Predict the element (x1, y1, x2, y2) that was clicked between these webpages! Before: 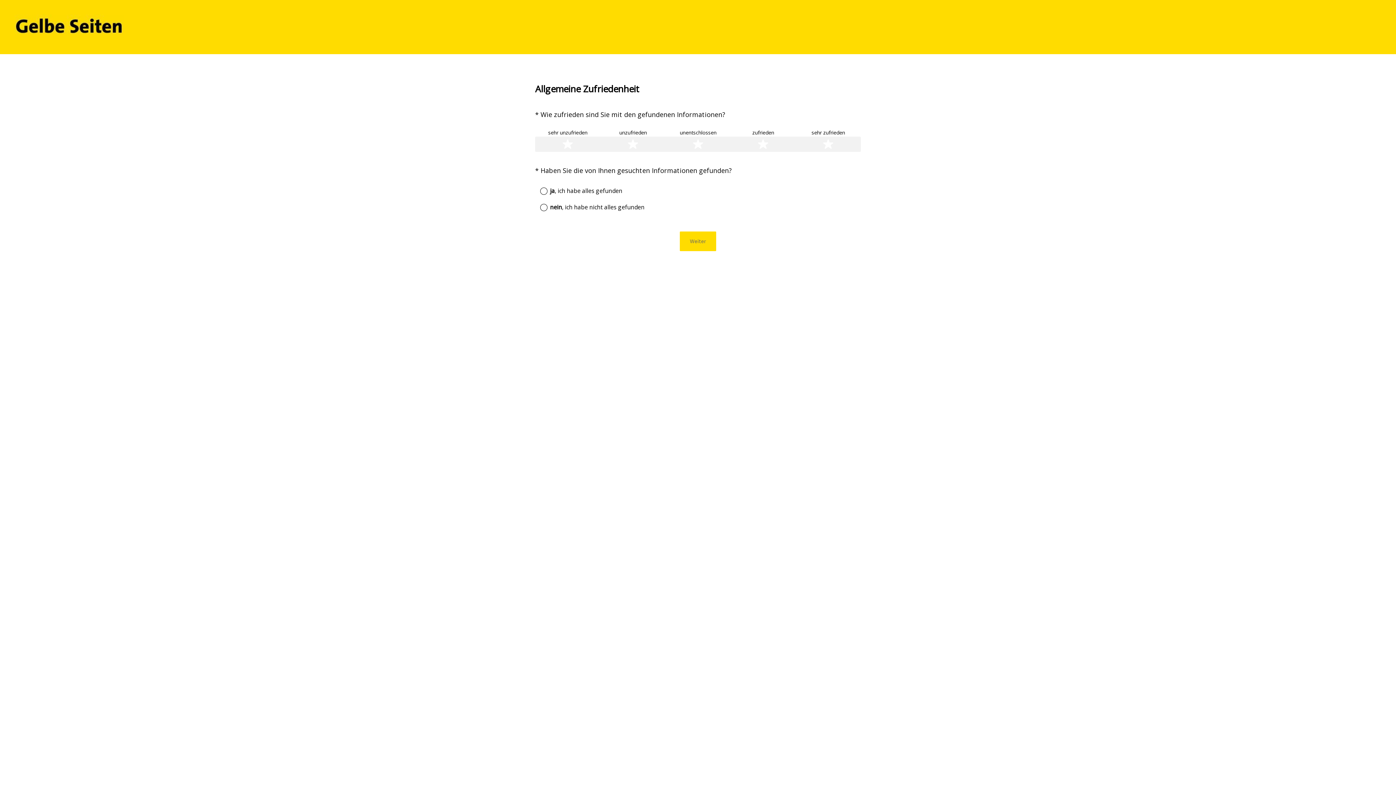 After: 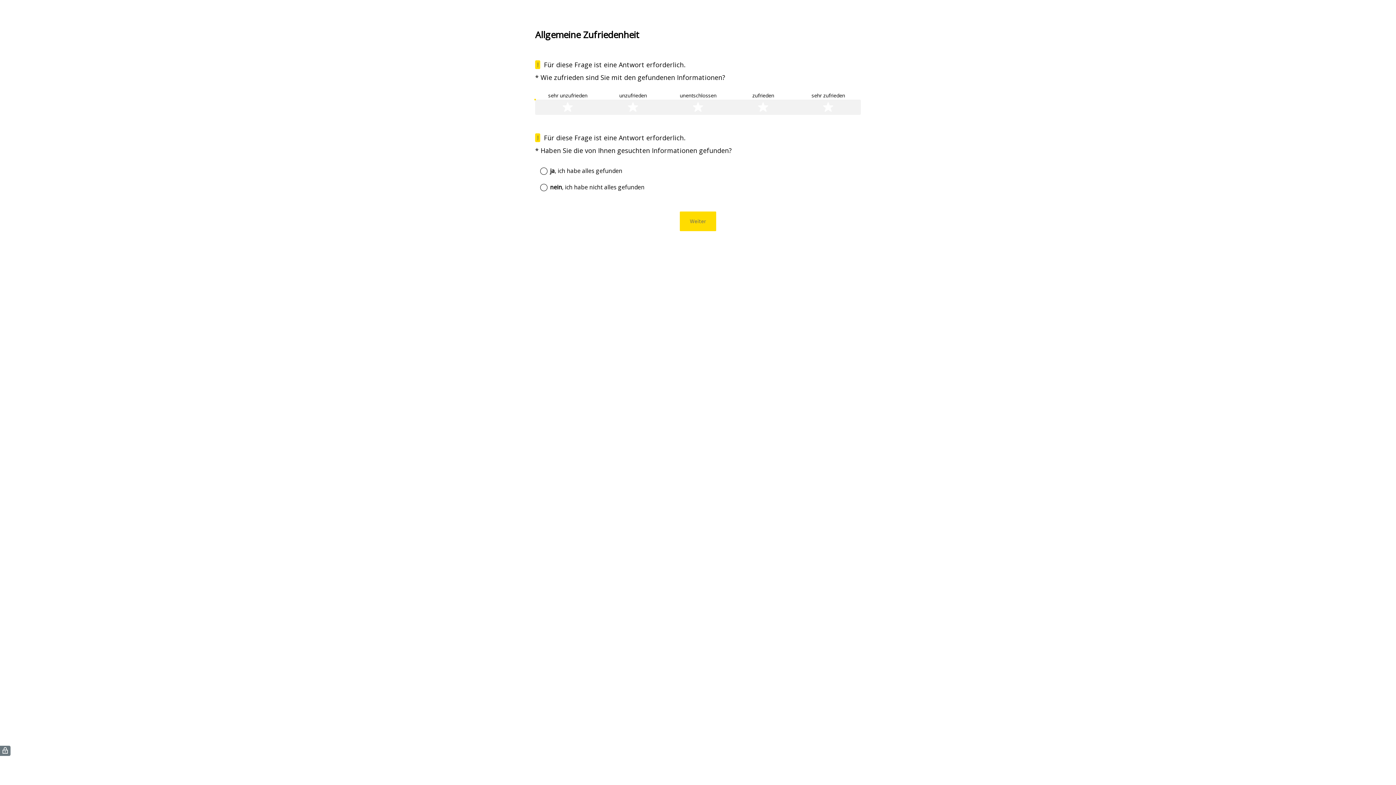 Action: label: Weiter bbox: (680, 231, 716, 251)